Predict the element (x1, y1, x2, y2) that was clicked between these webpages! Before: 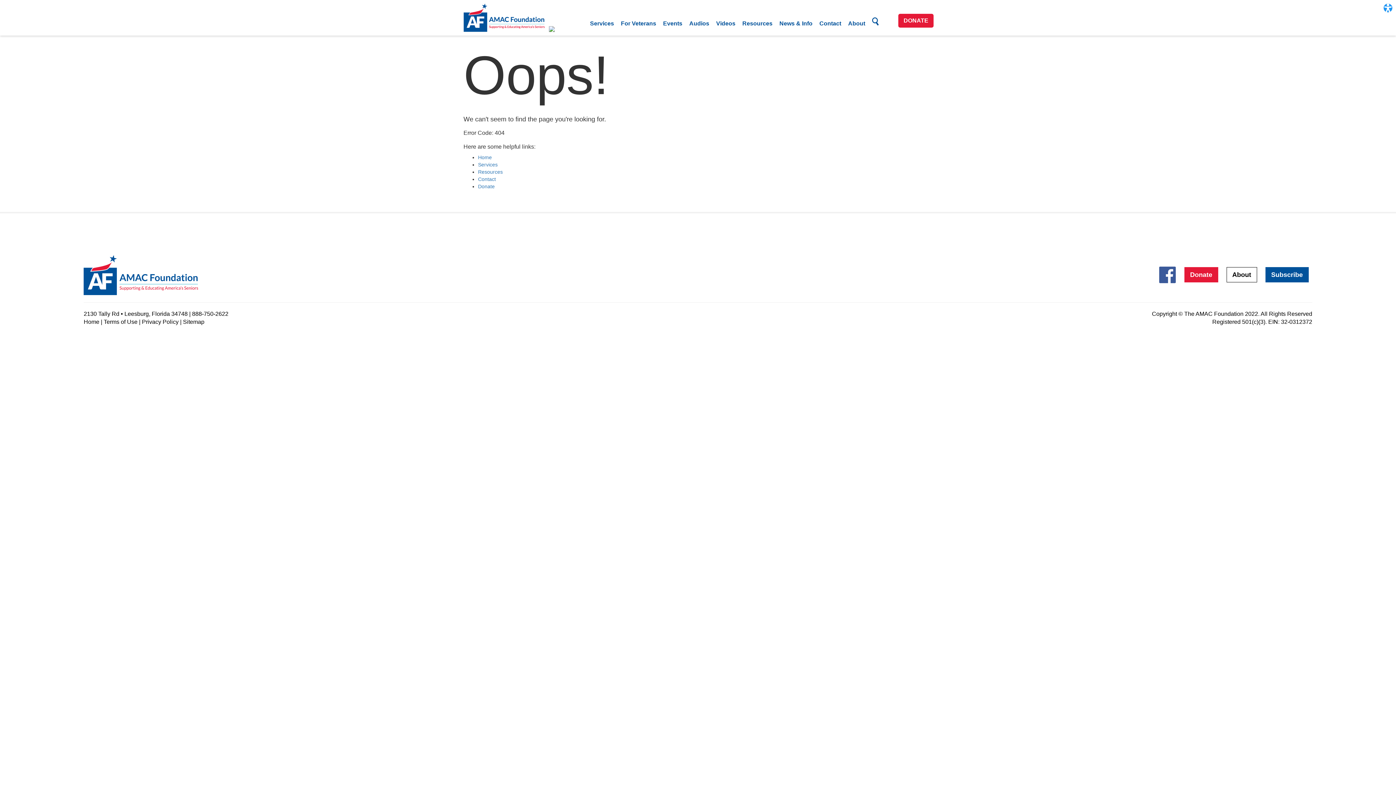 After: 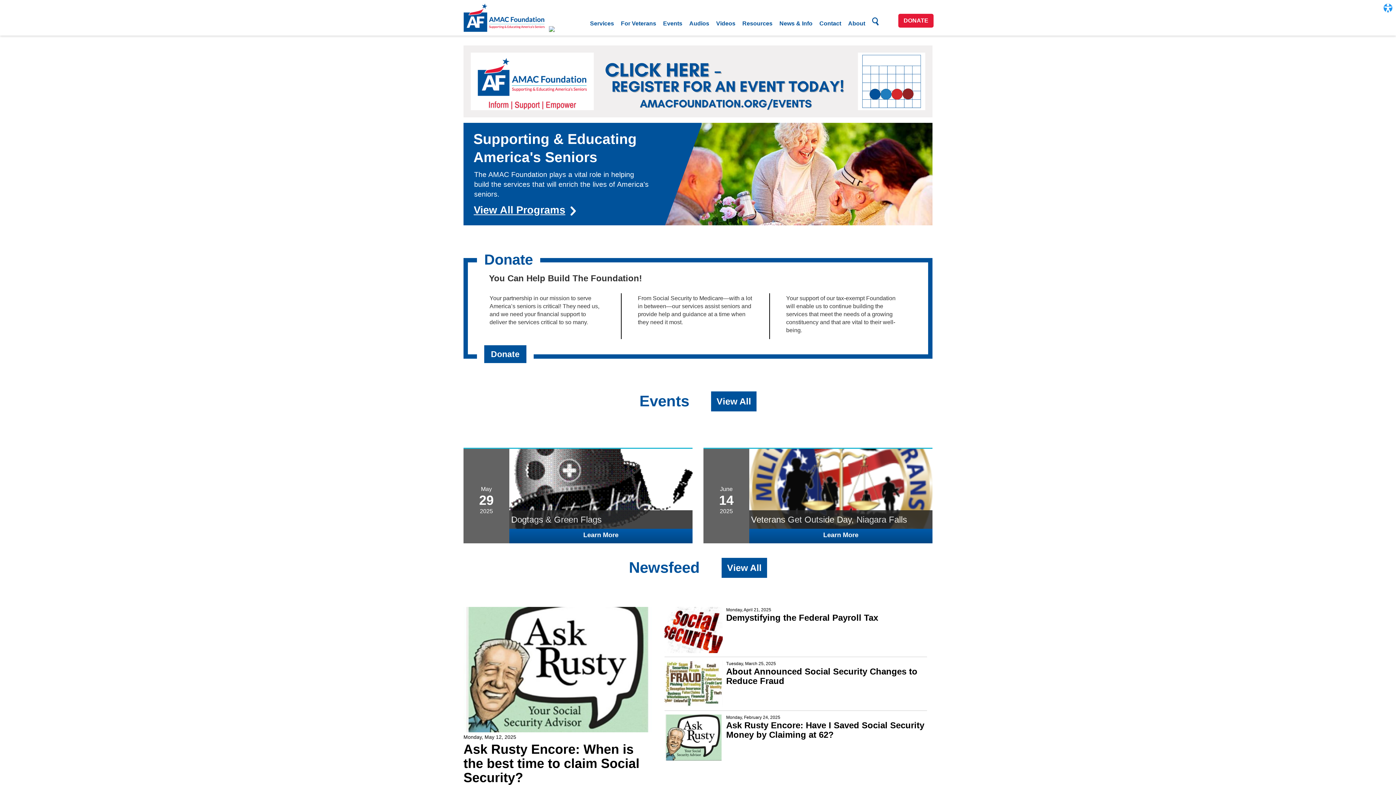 Action: label: Home bbox: (478, 154, 492, 160)